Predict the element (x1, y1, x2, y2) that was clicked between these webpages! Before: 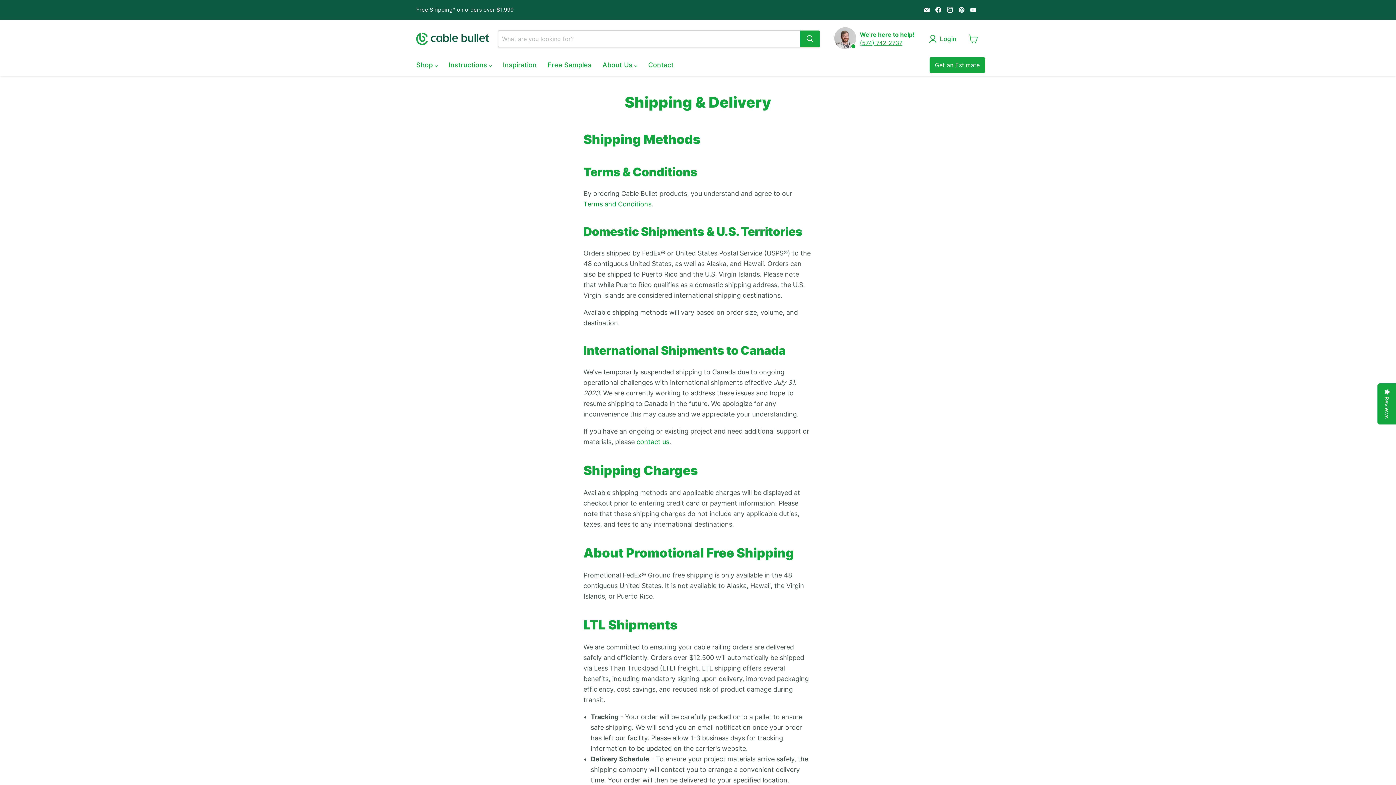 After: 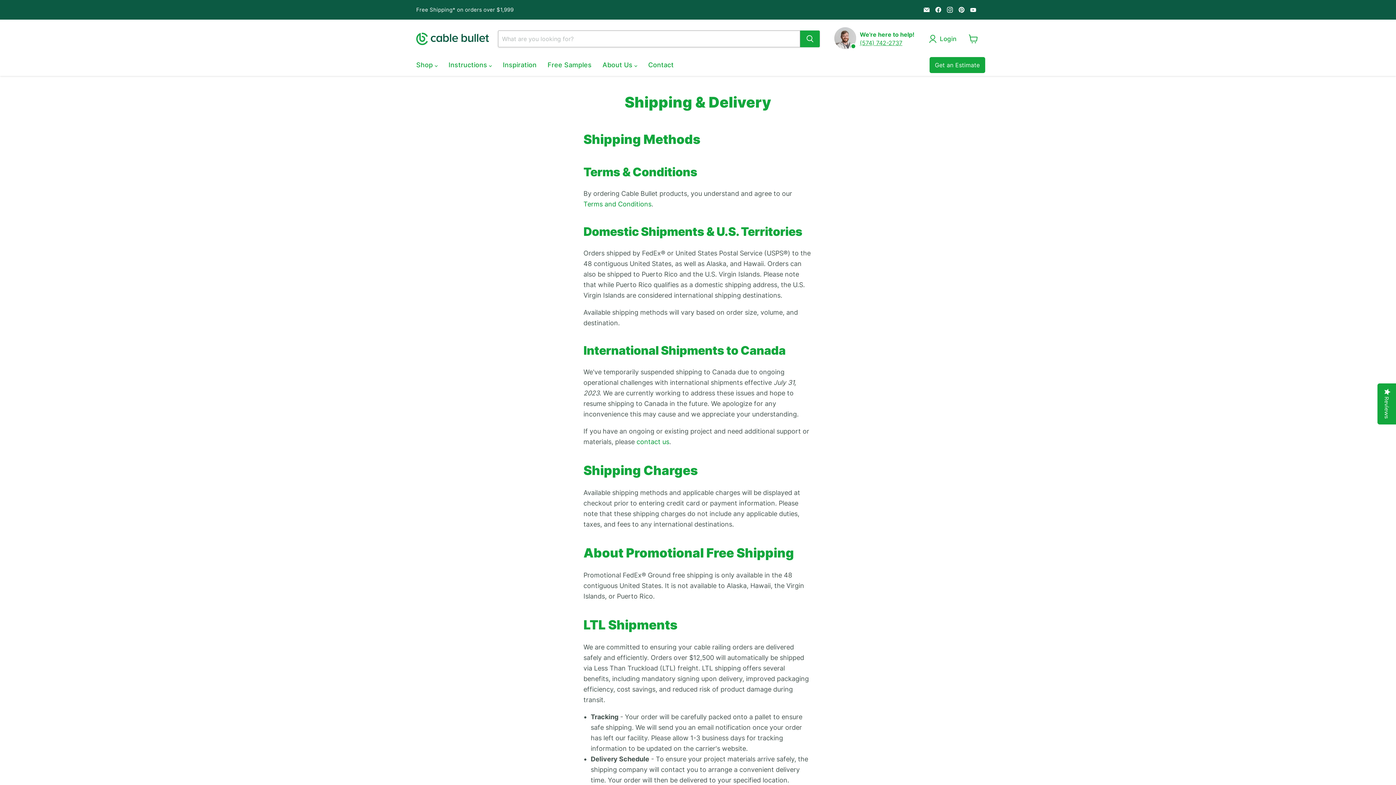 Action: label: We're here to help! bbox: (860, 30, 914, 38)